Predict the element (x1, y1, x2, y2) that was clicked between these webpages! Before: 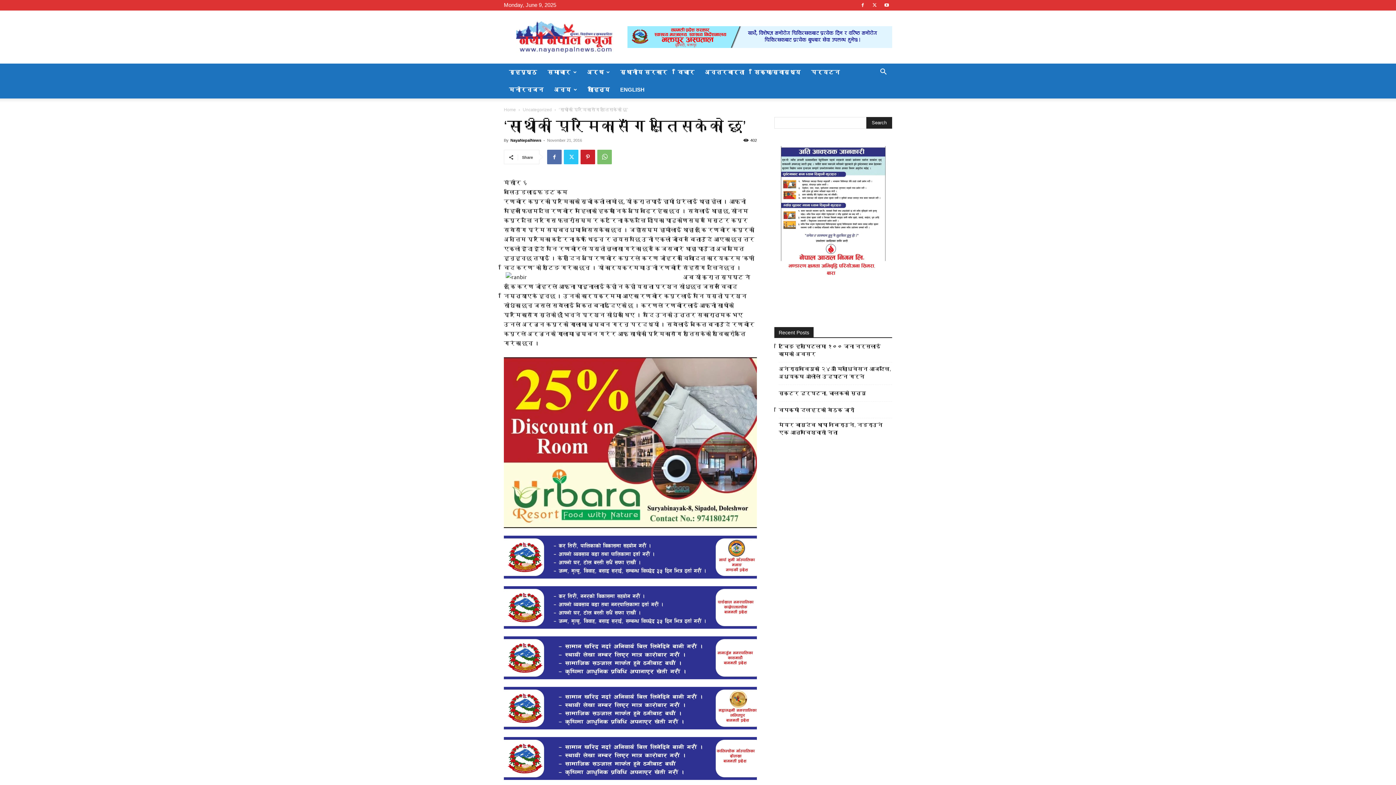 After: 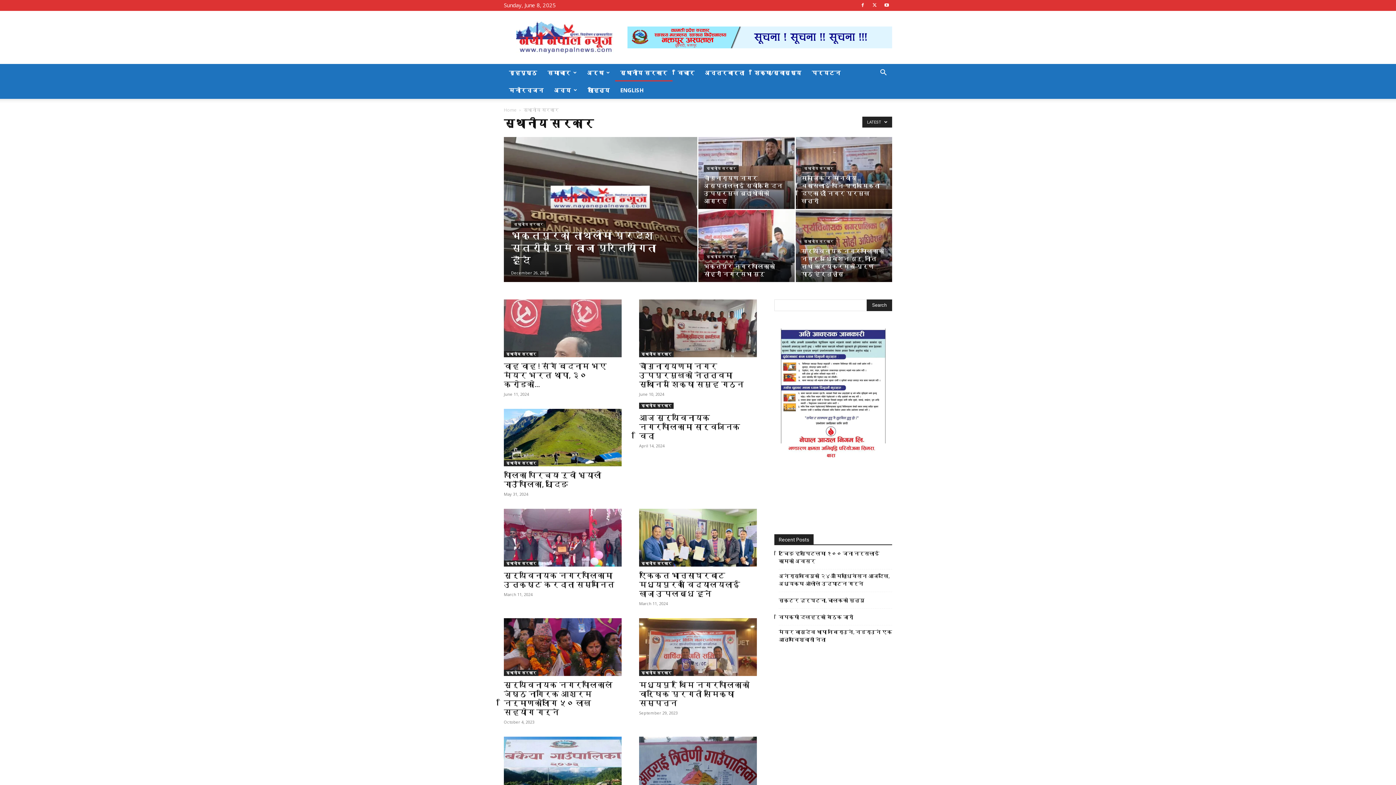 Action: label: स्थानीय सरकार bbox: (615, 63, 672, 81)